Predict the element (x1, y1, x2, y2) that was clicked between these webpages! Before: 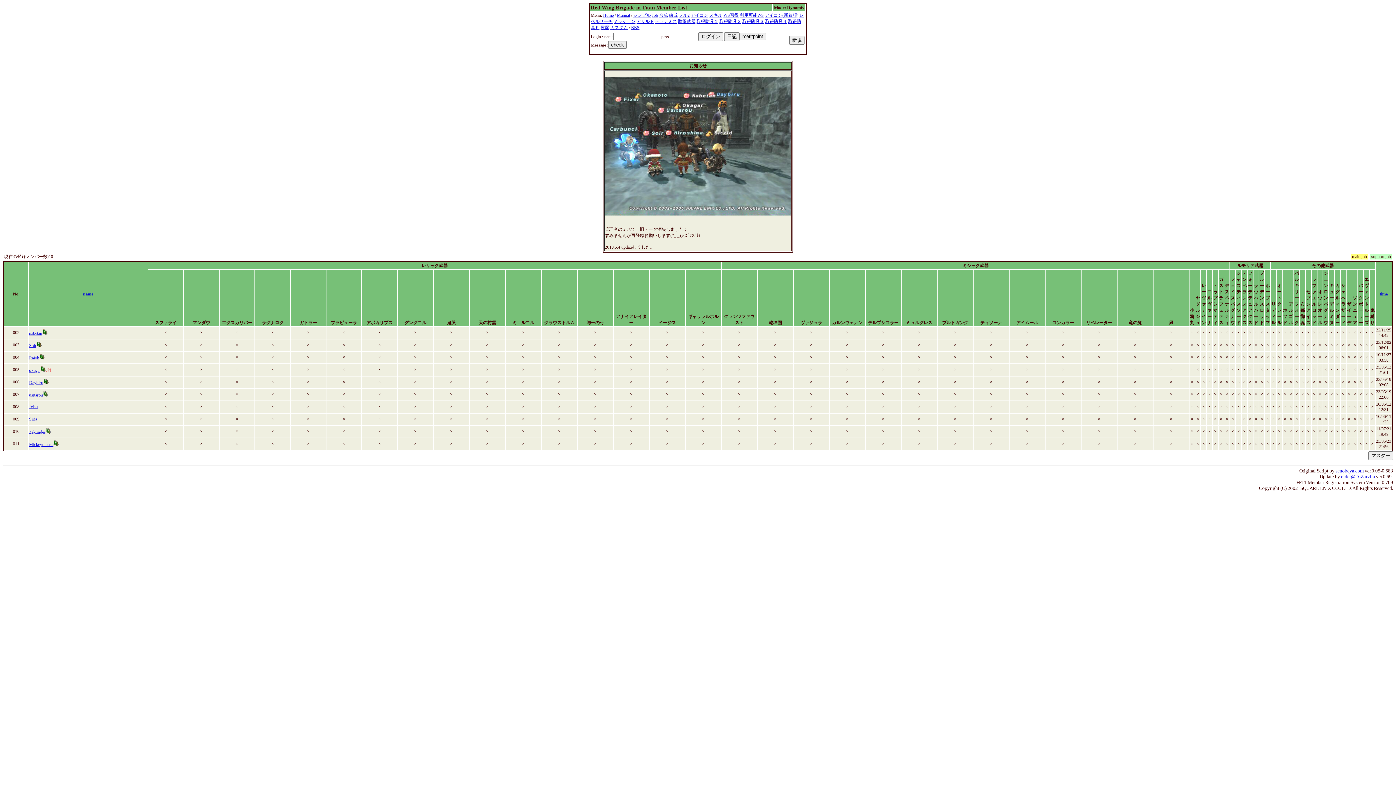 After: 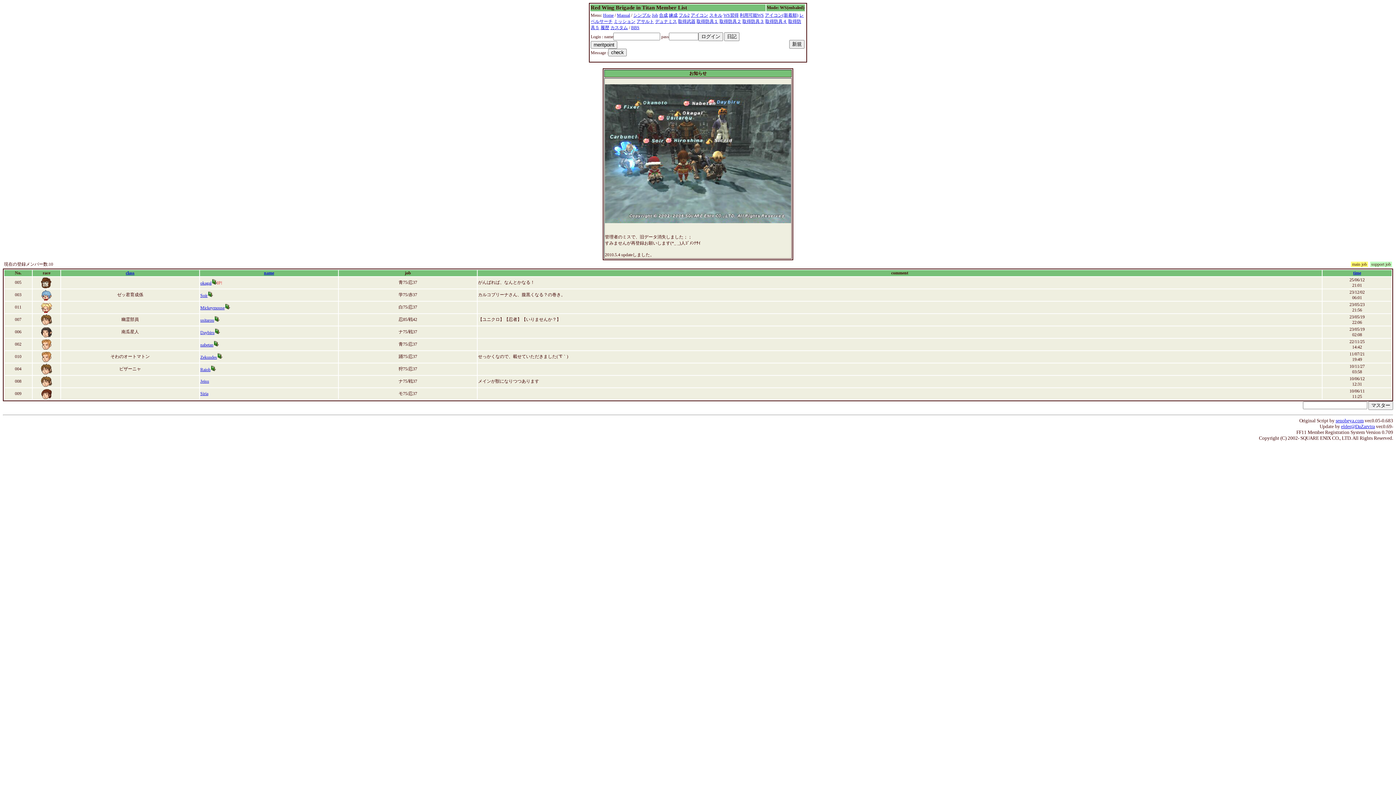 Action: label: アイコン(新着順) bbox: (765, 12, 798, 17)